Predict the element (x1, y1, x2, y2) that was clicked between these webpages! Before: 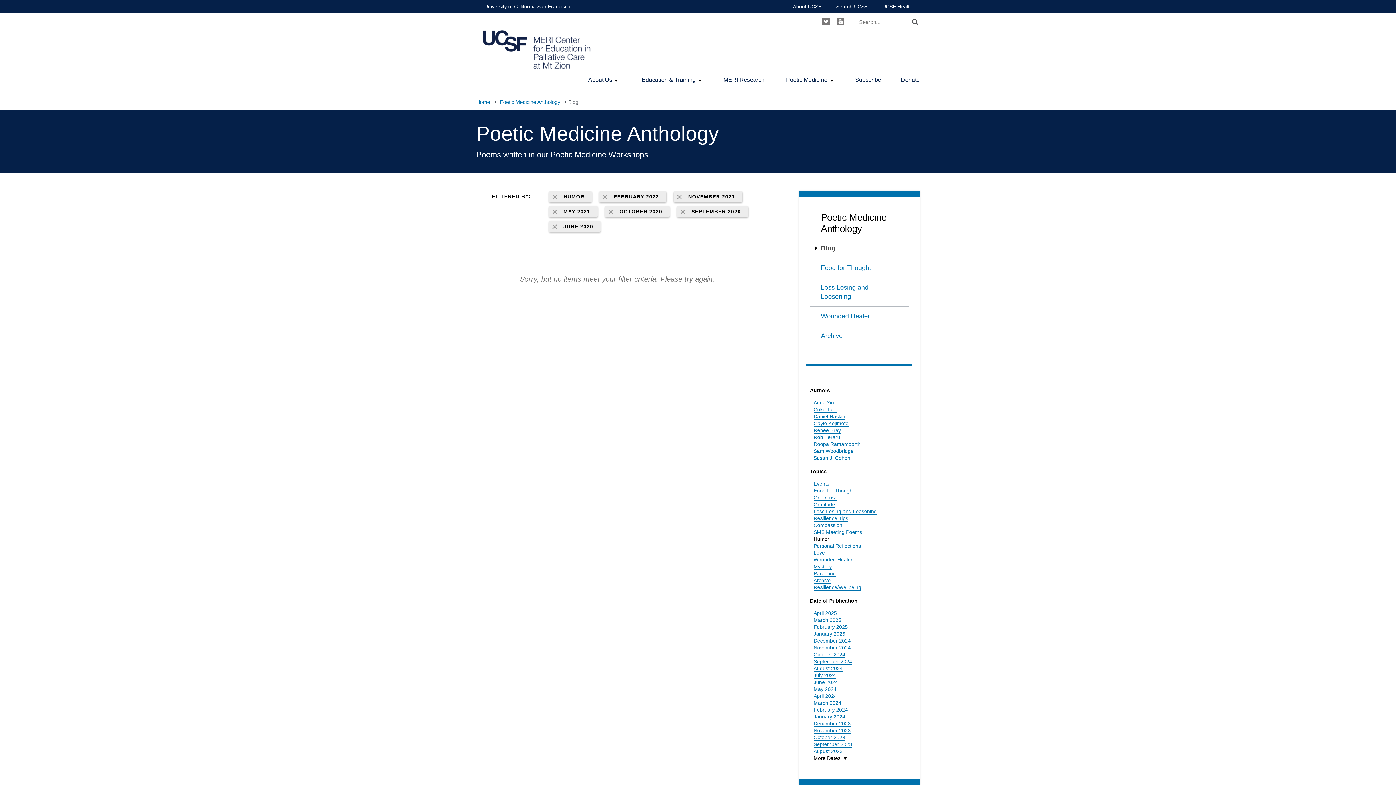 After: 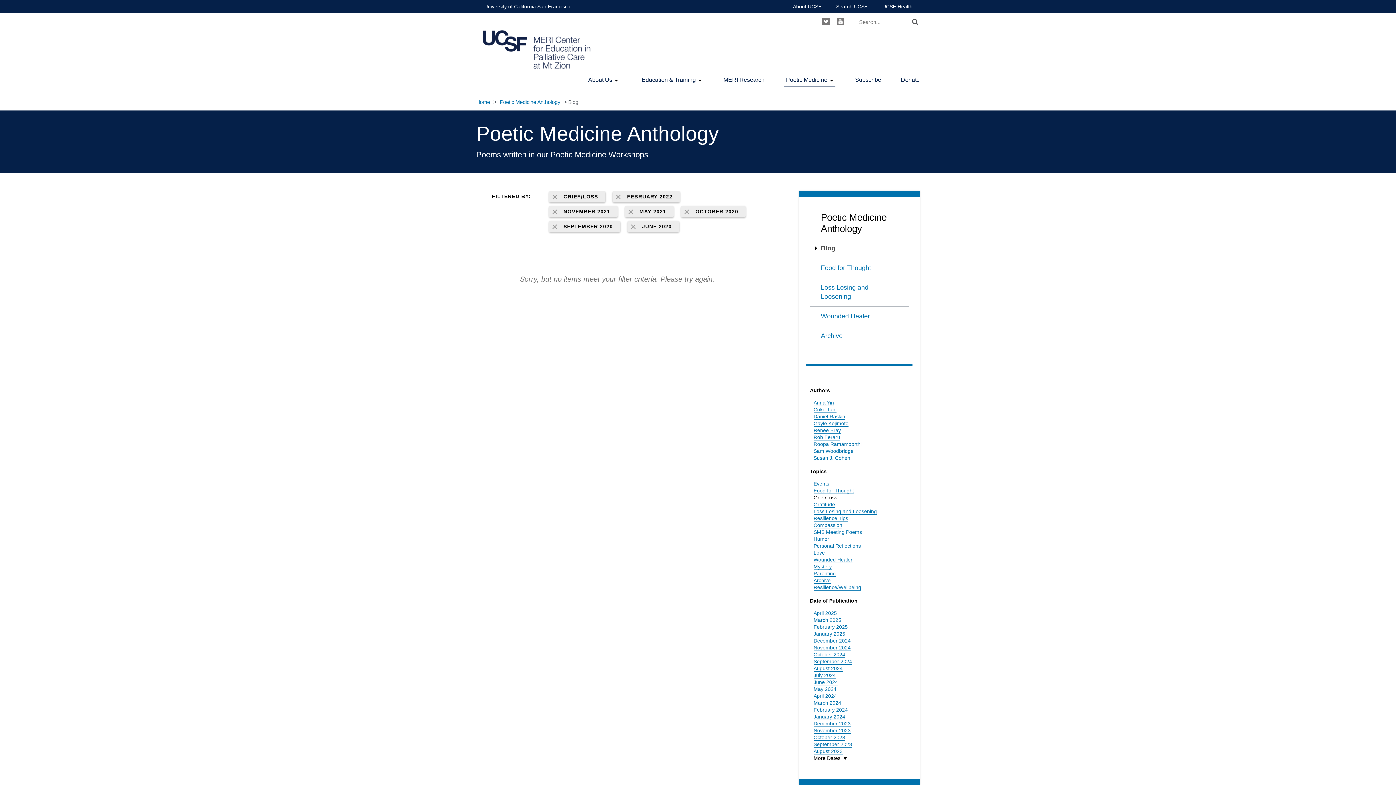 Action: label: Grief/Loss bbox: (813, 494, 837, 501)